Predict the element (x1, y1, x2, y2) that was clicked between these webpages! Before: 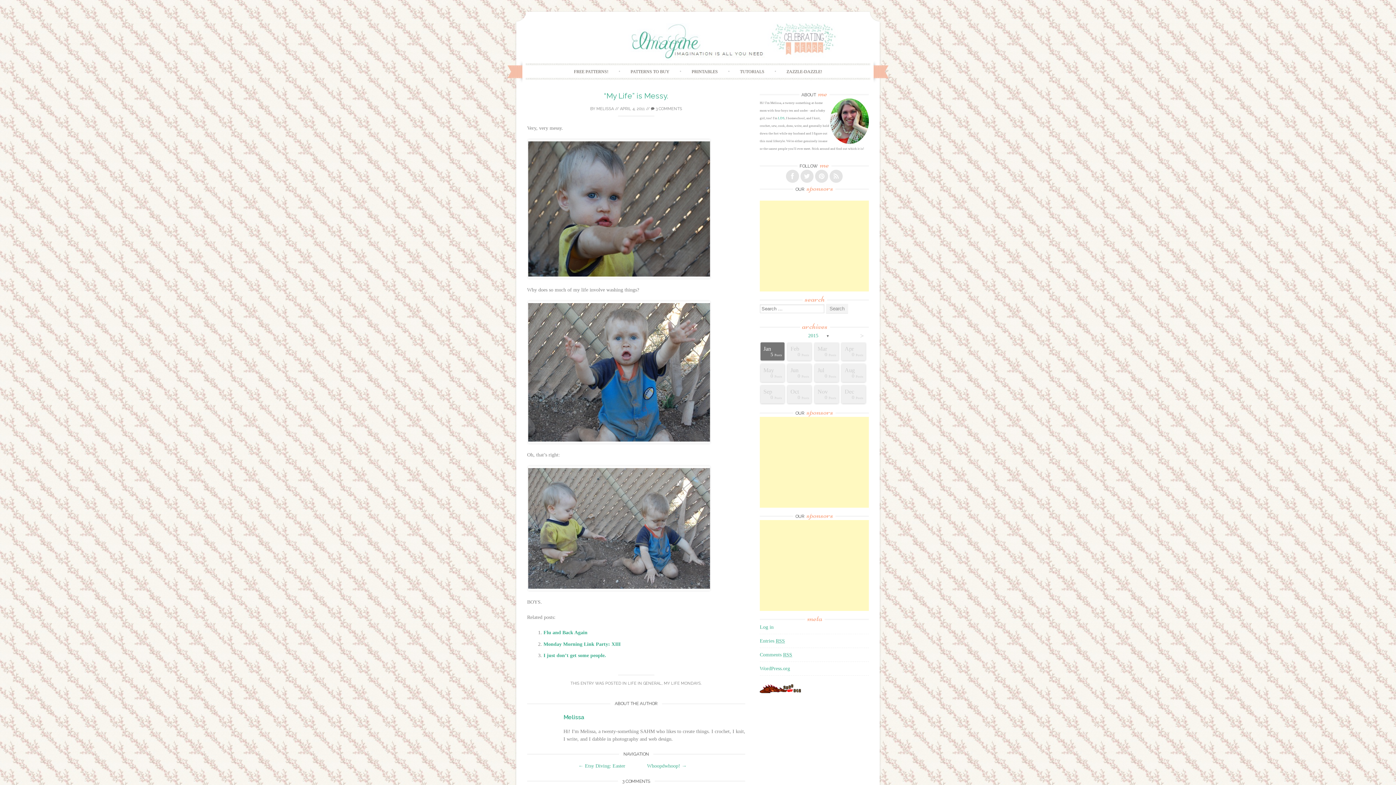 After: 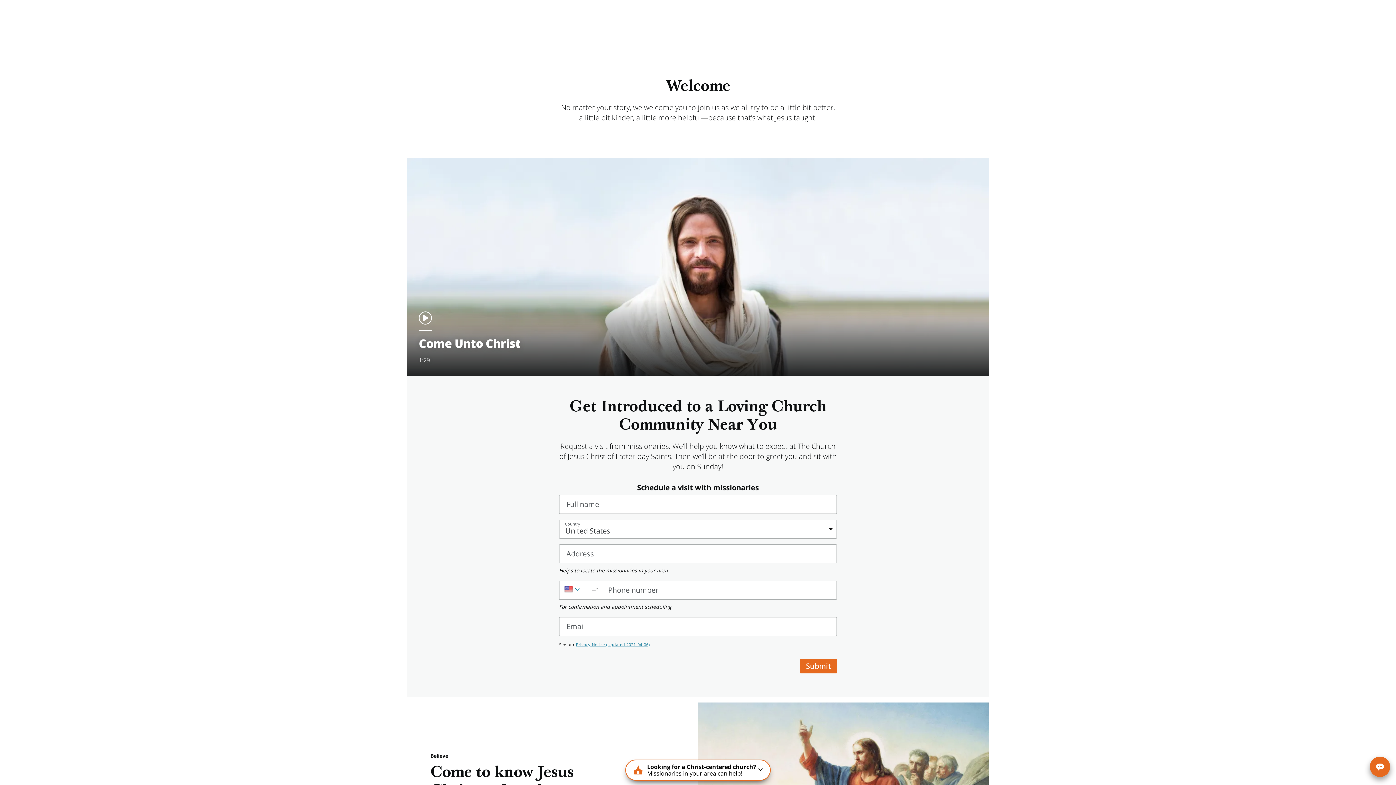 Action: bbox: (778, 116, 784, 120) label: LDS